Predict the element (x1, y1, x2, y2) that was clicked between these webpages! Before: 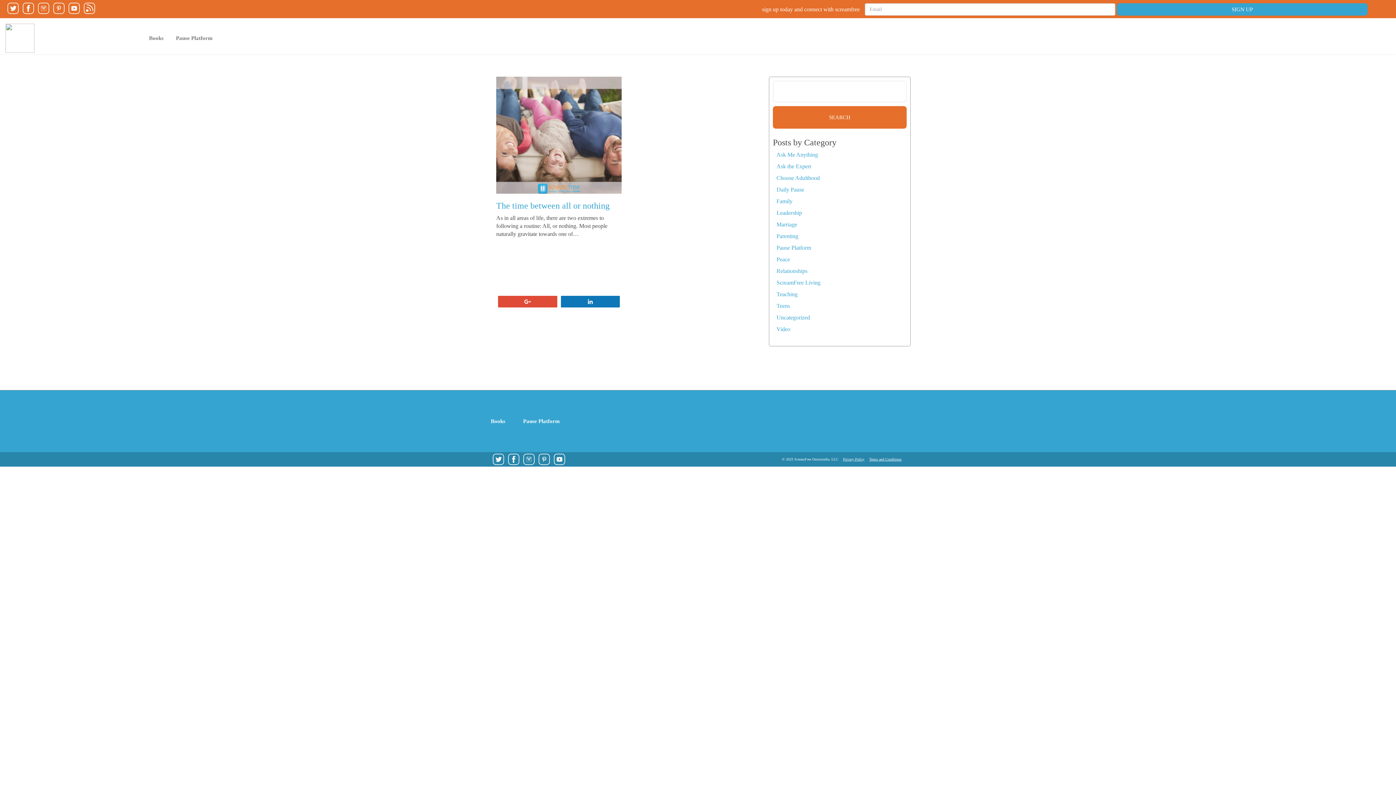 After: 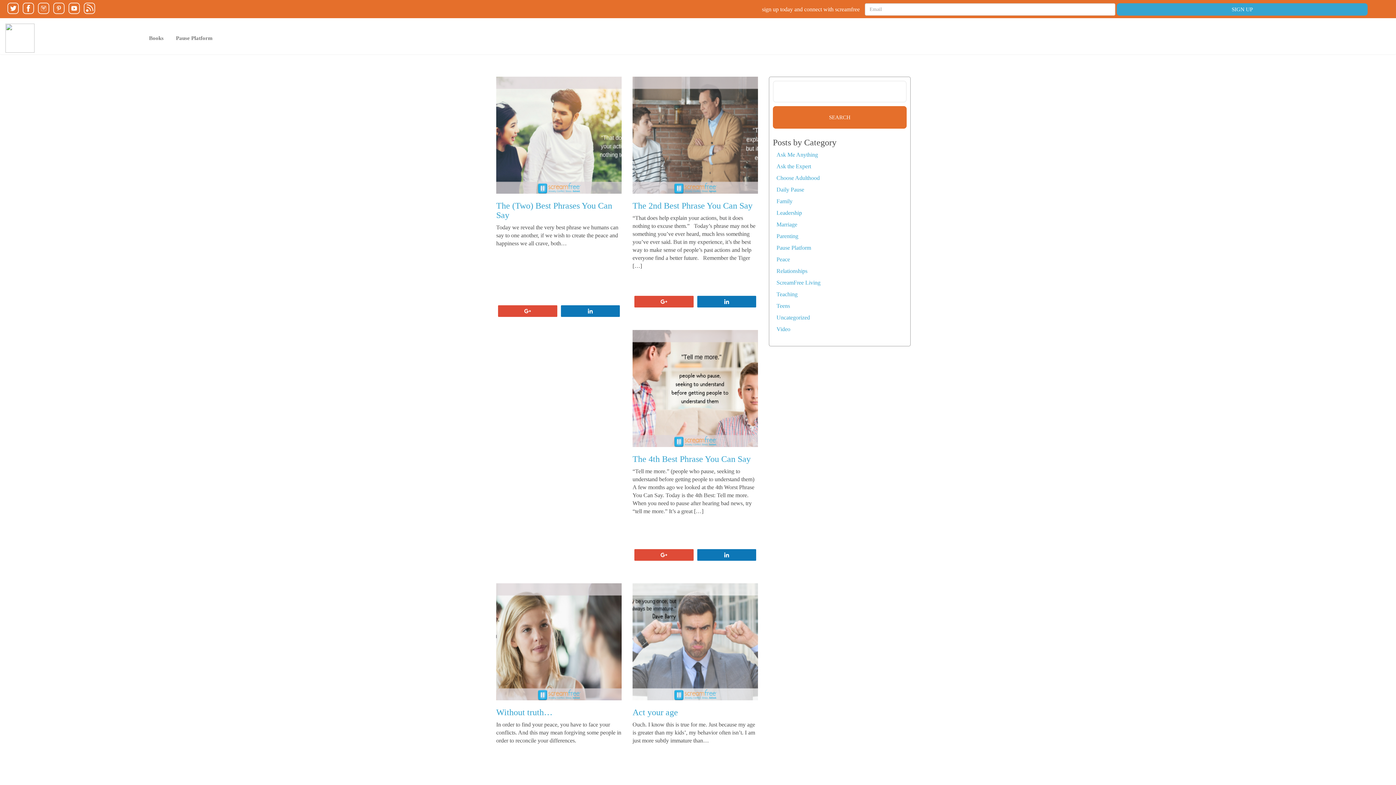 Action: label: Leadership bbox: (776, 209, 802, 216)